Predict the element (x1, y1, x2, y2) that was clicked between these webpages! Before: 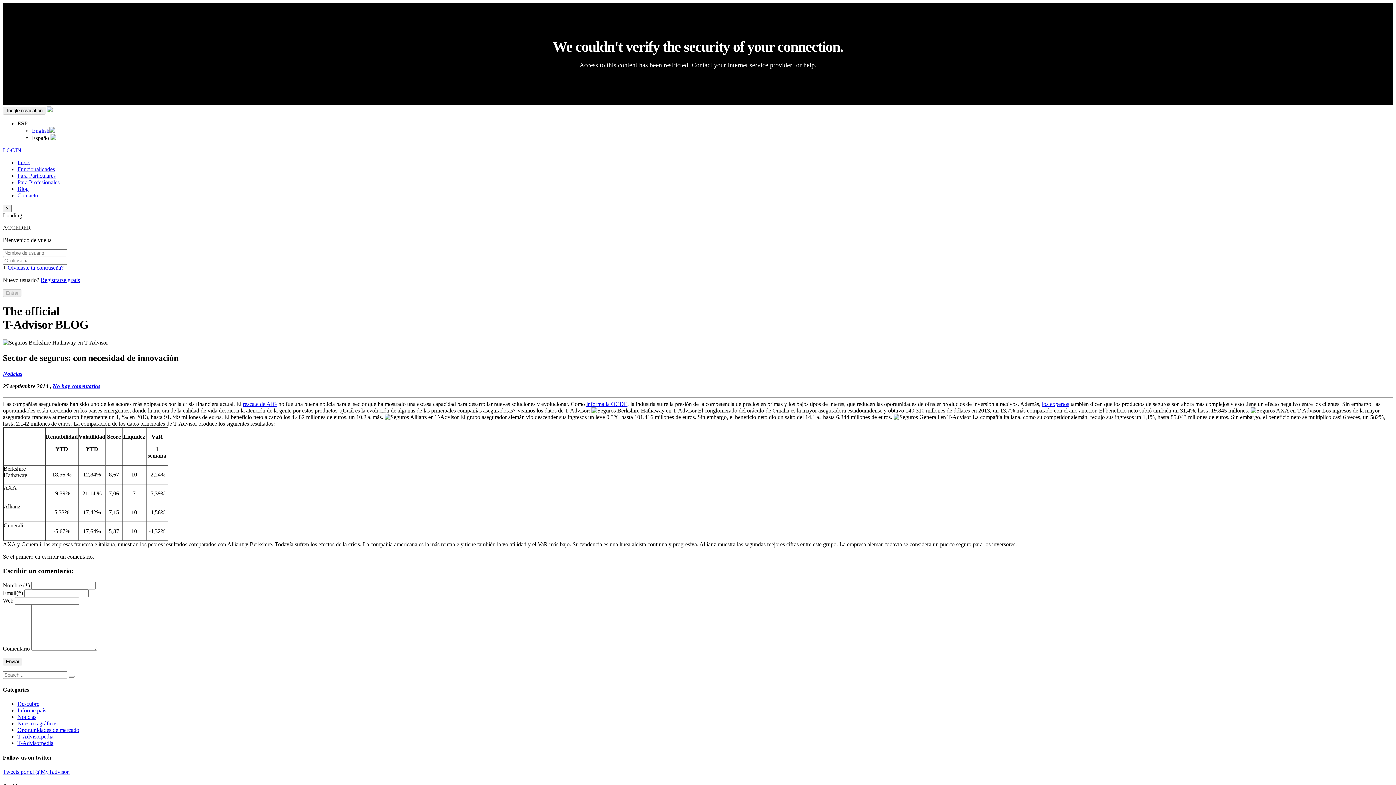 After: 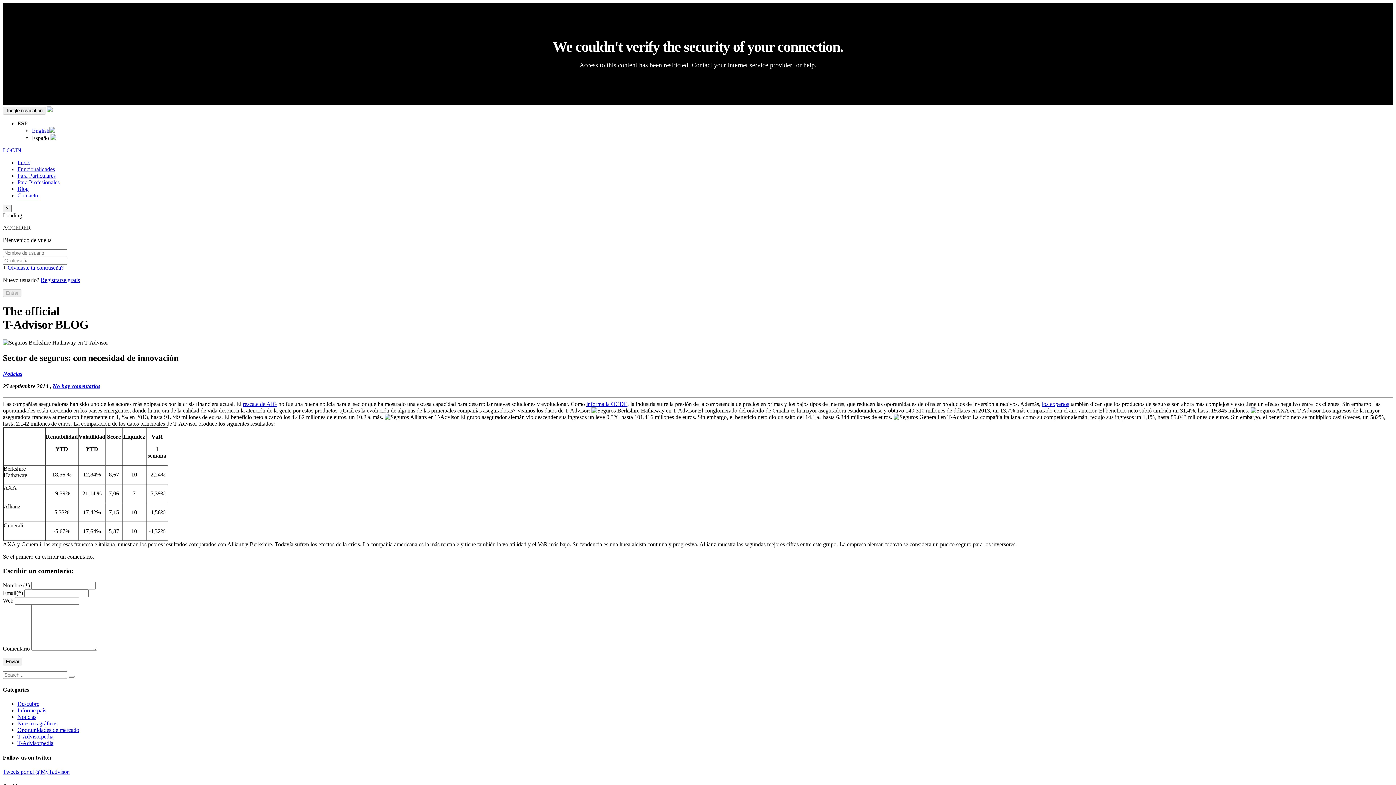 Action: label: los expertos bbox: (1042, 401, 1069, 407)